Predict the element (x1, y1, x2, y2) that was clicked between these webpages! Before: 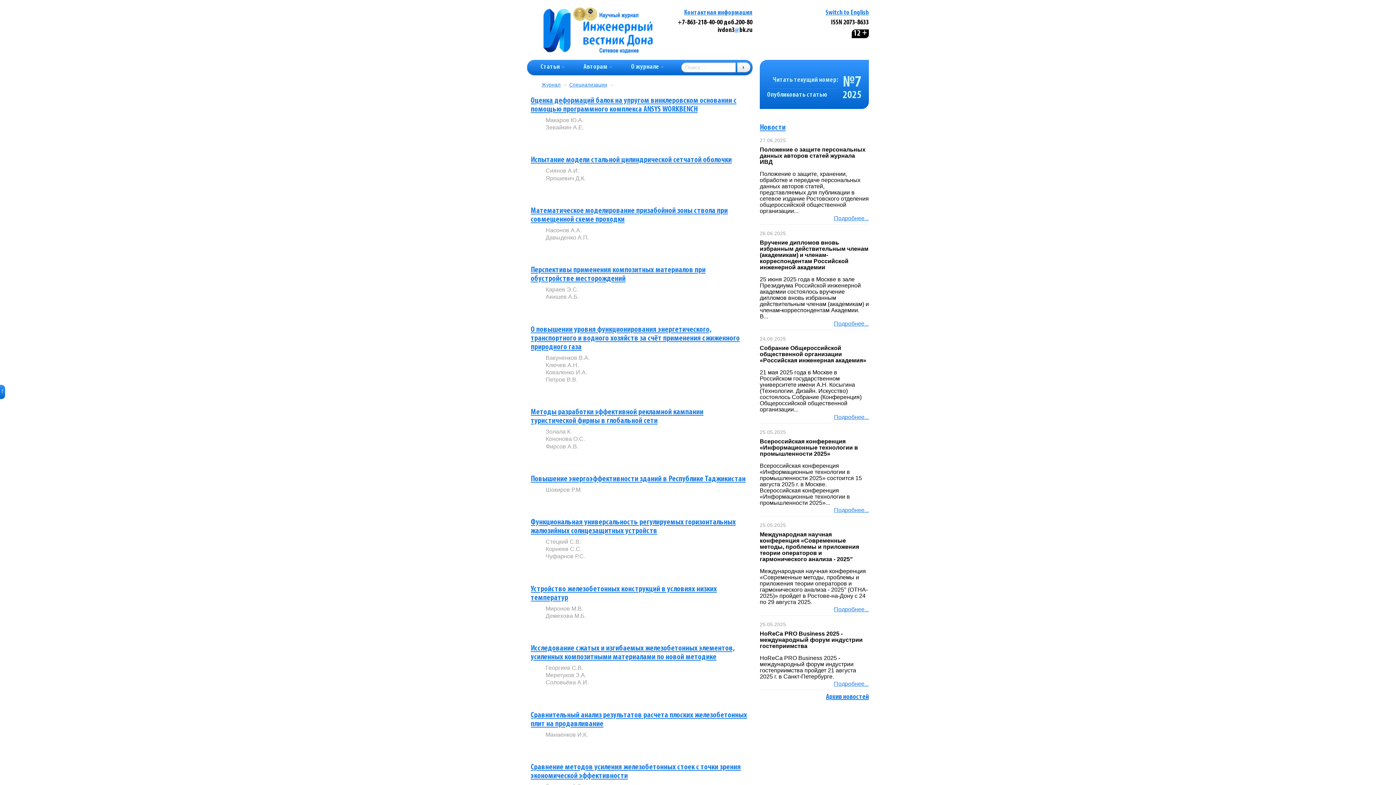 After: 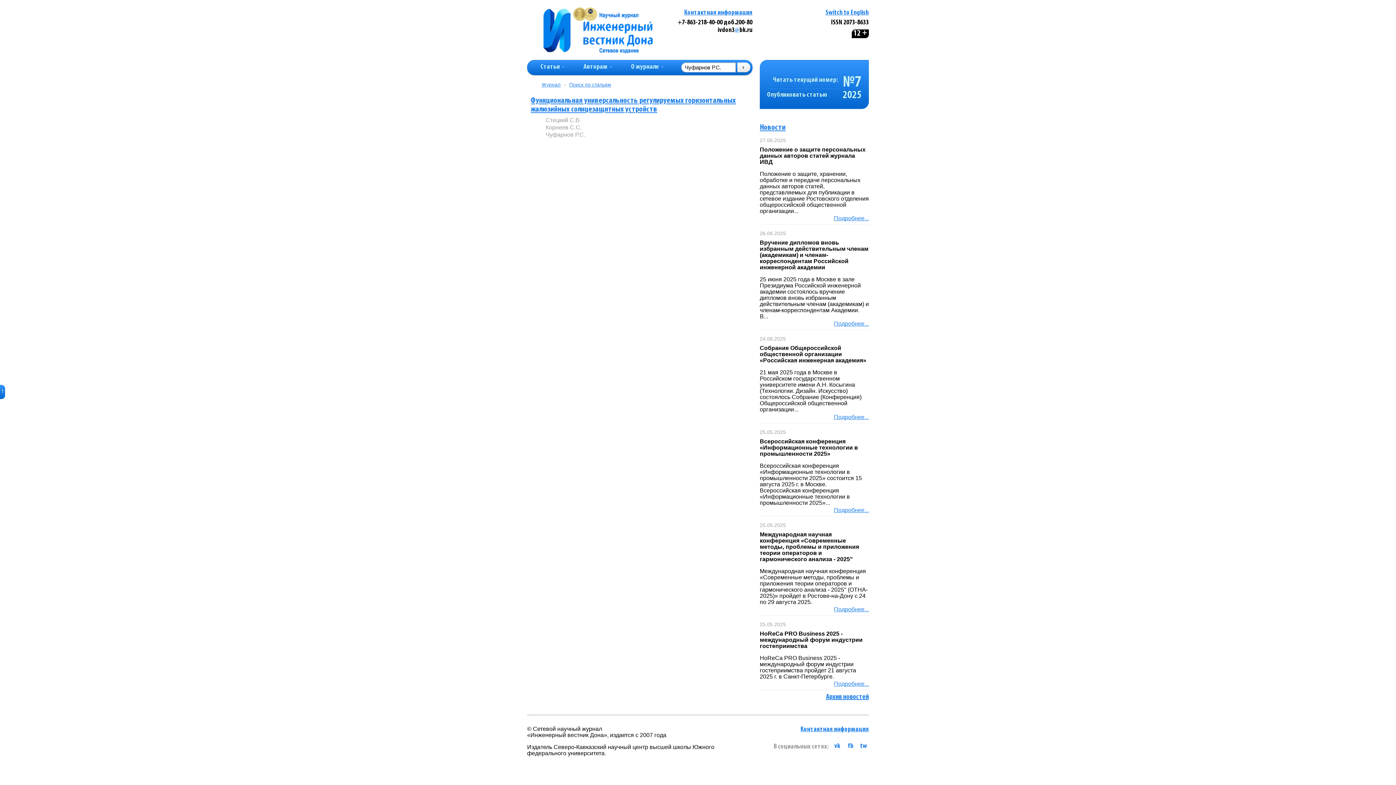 Action: bbox: (545, 553, 585, 559) label: Чуфарнов Р.С.